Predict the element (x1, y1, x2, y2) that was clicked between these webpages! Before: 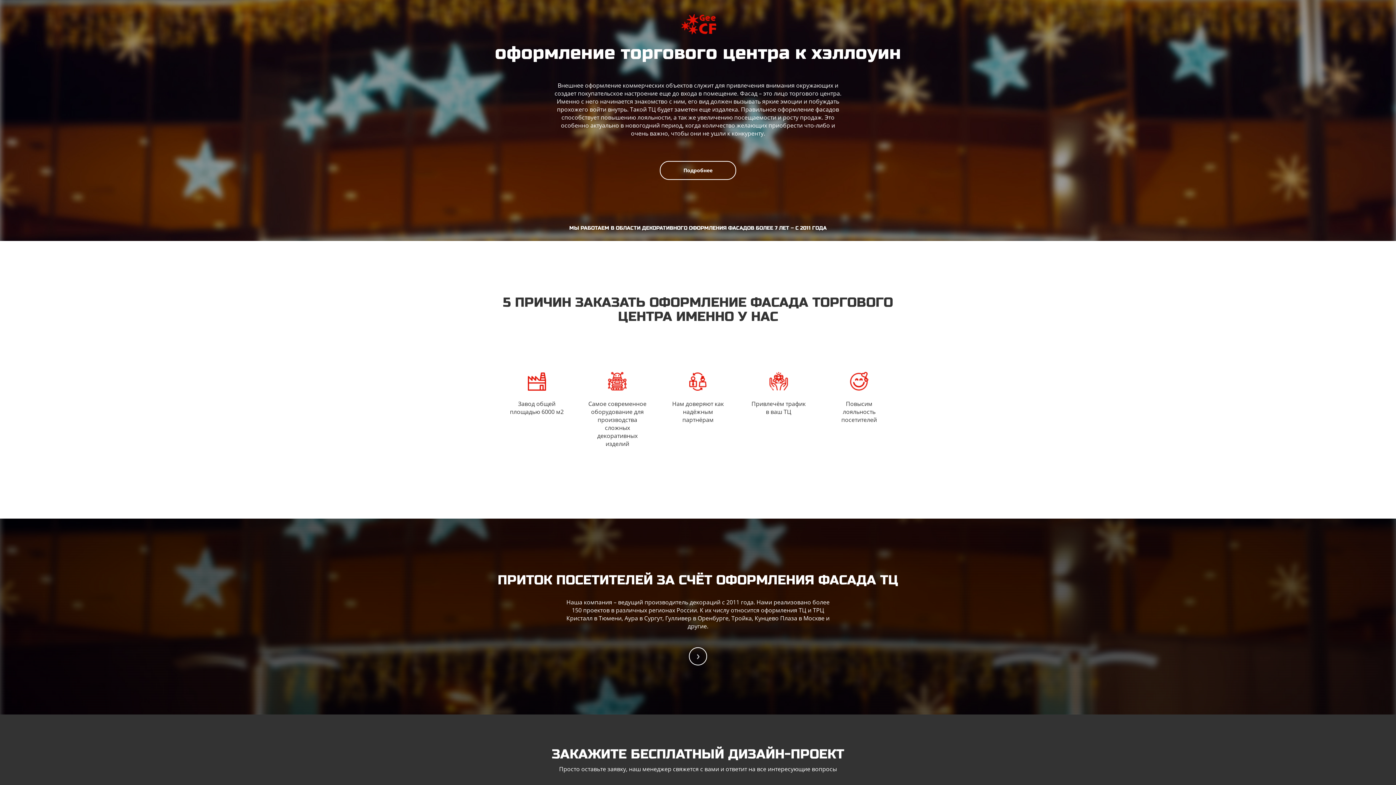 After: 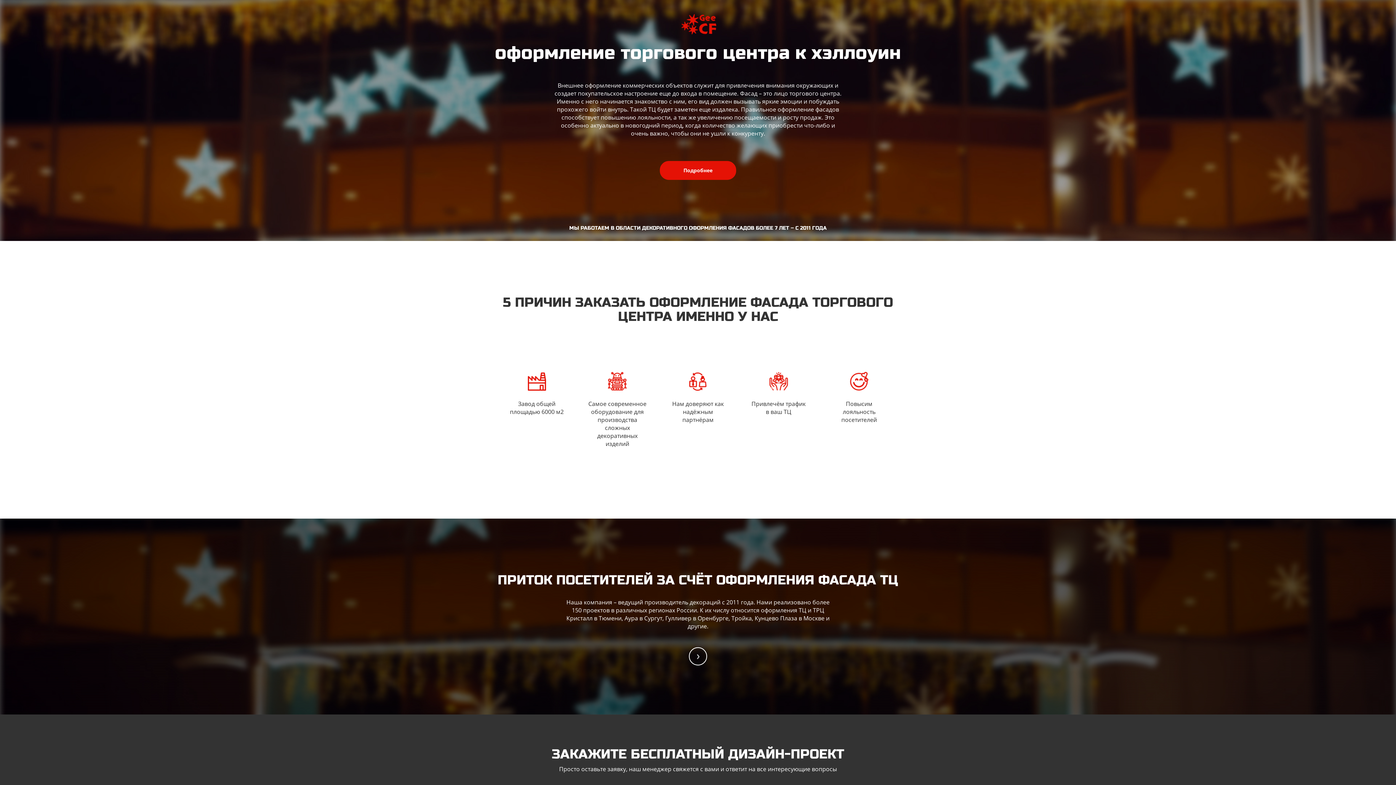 Action: label: Подробнее bbox: (659, 161, 736, 180)